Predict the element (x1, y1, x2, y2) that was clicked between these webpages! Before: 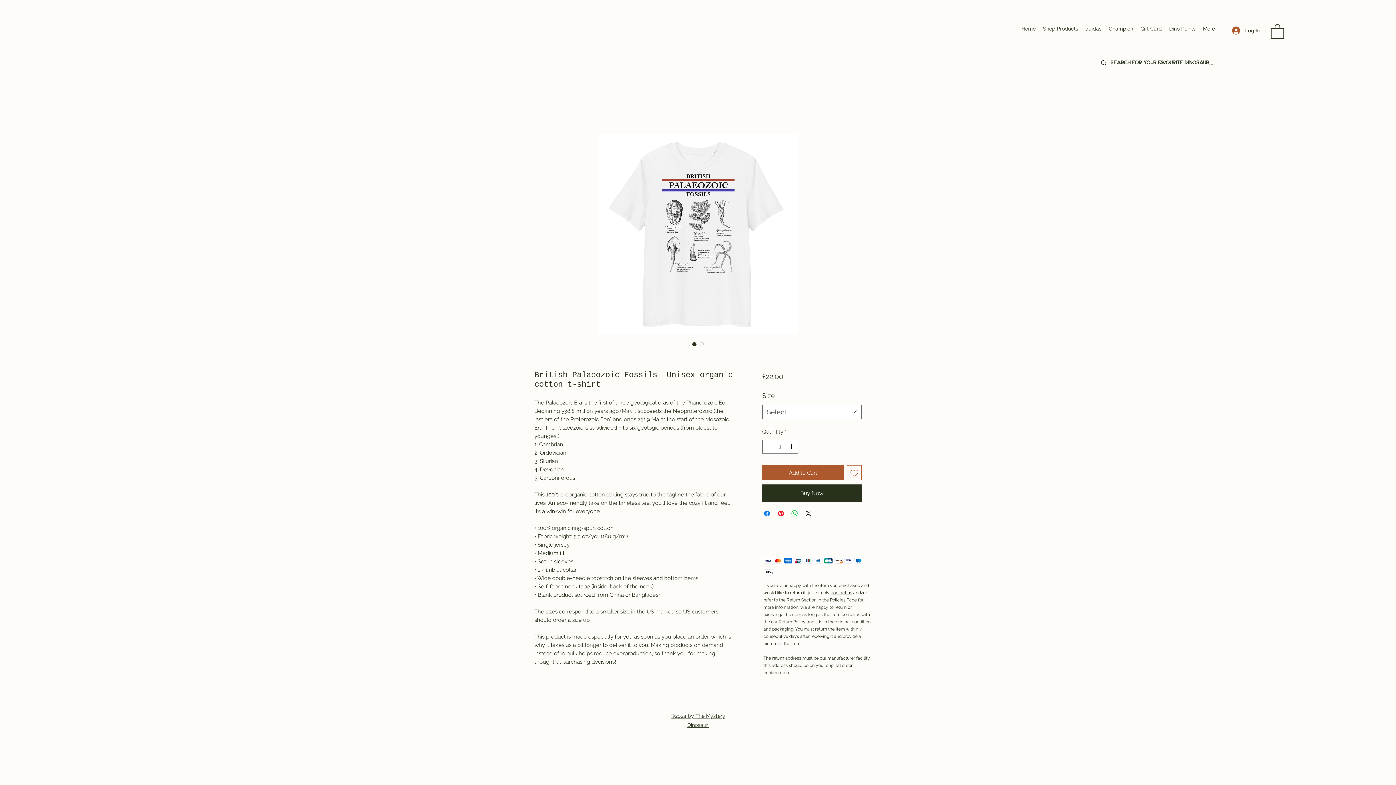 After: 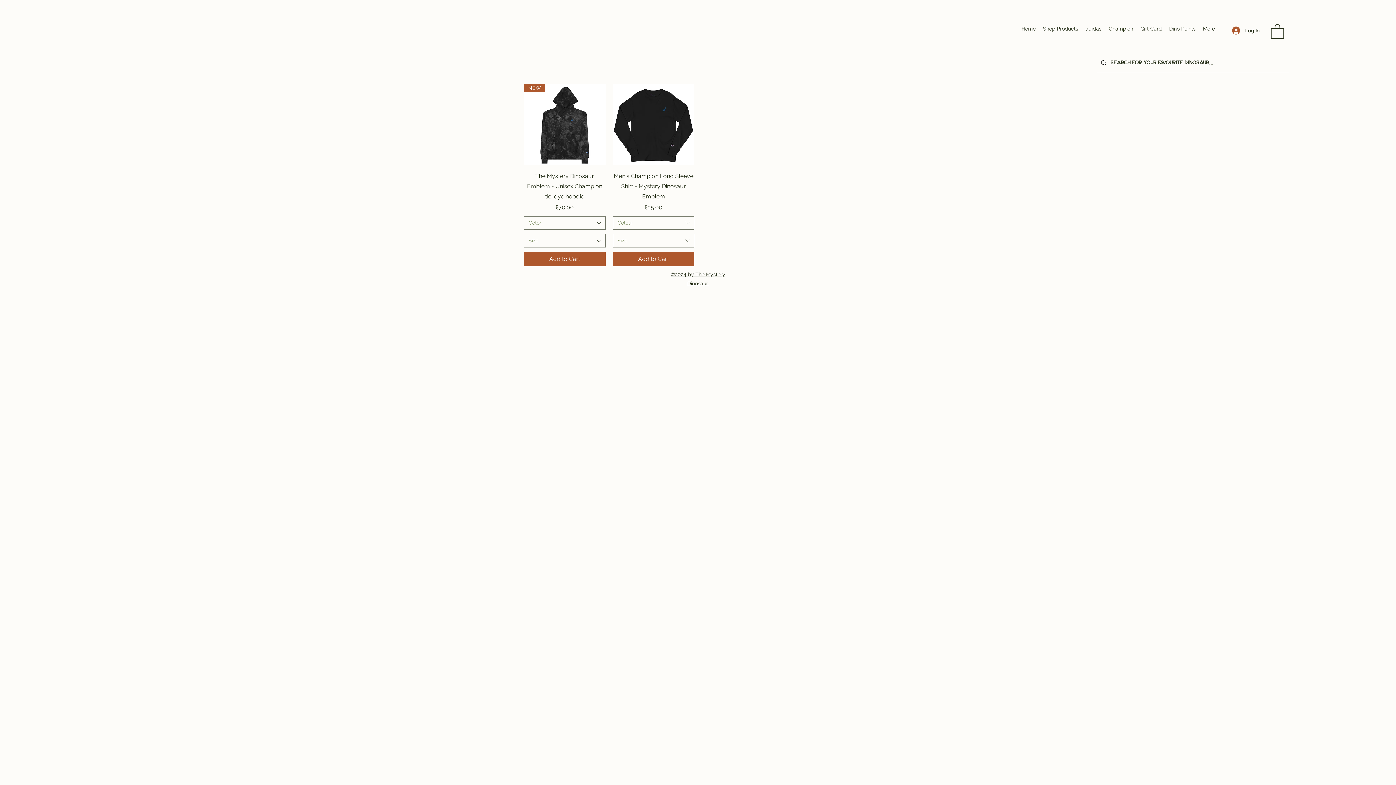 Action: label: Champion bbox: (1105, 23, 1137, 34)